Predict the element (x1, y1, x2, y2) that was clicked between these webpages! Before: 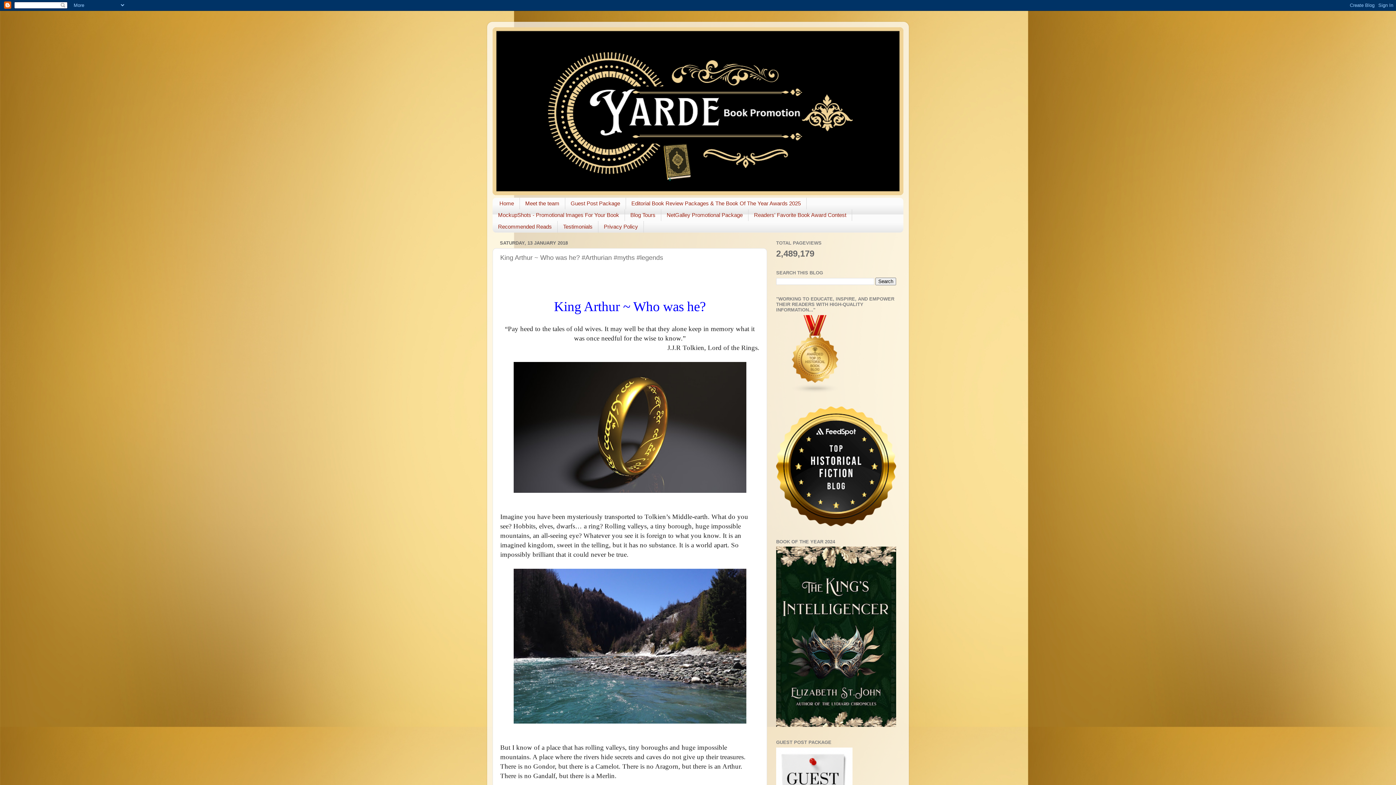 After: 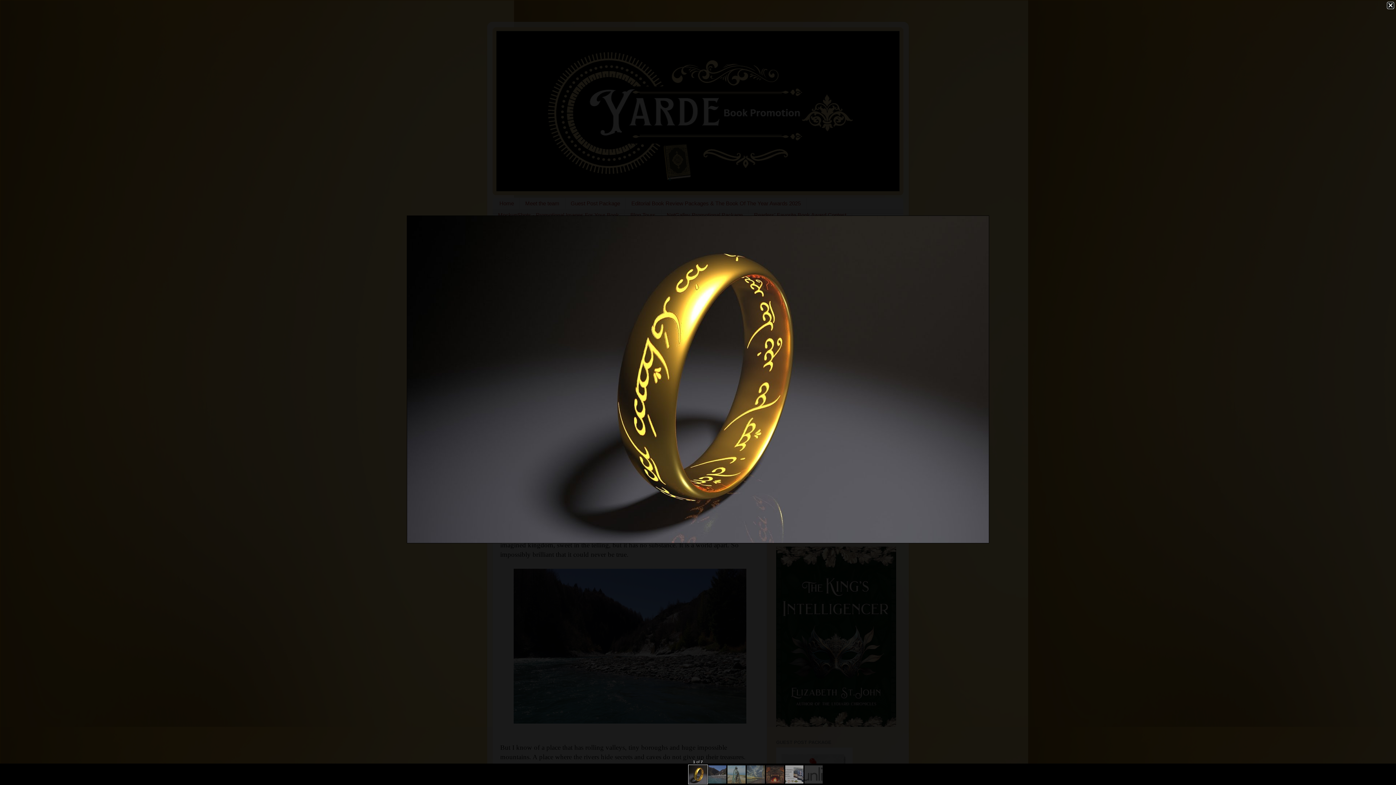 Action: bbox: (513, 488, 746, 494)